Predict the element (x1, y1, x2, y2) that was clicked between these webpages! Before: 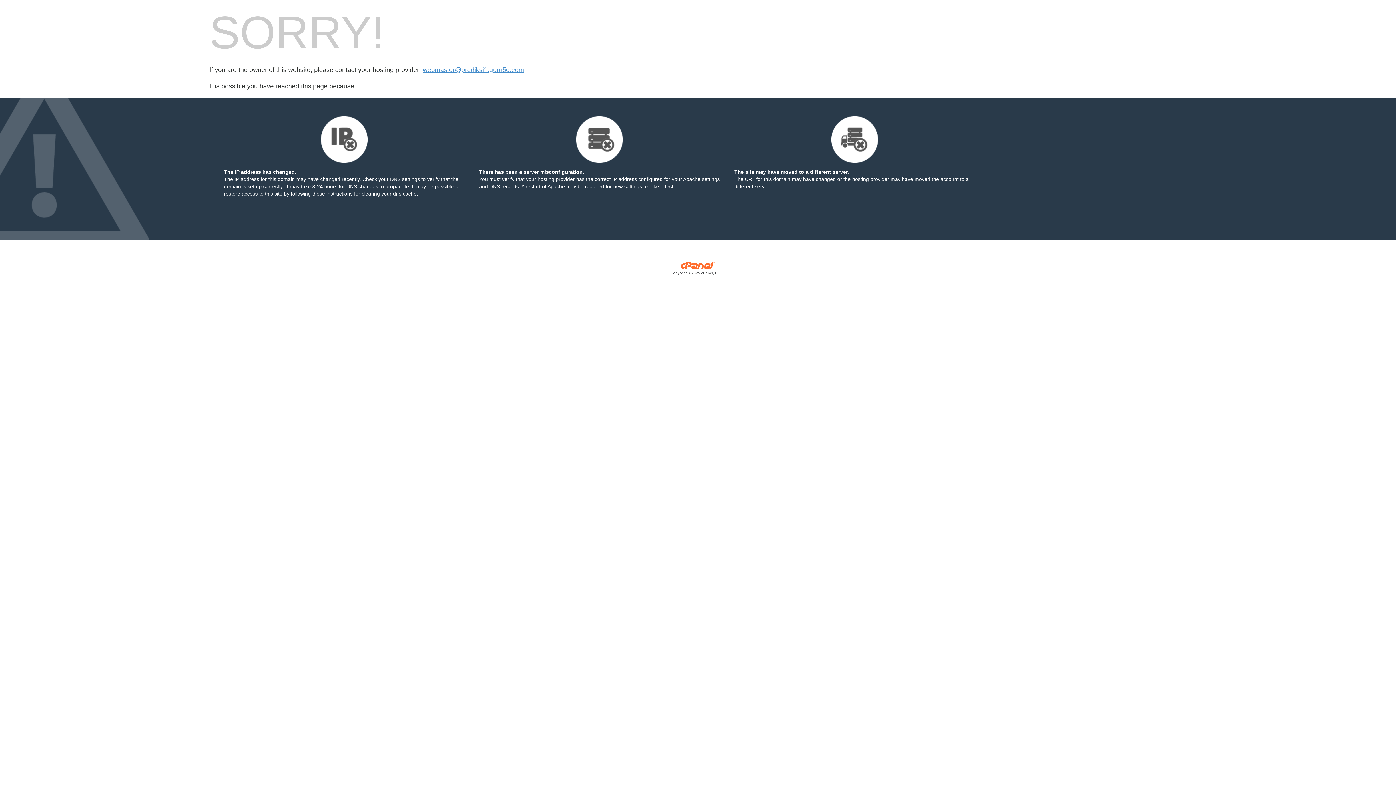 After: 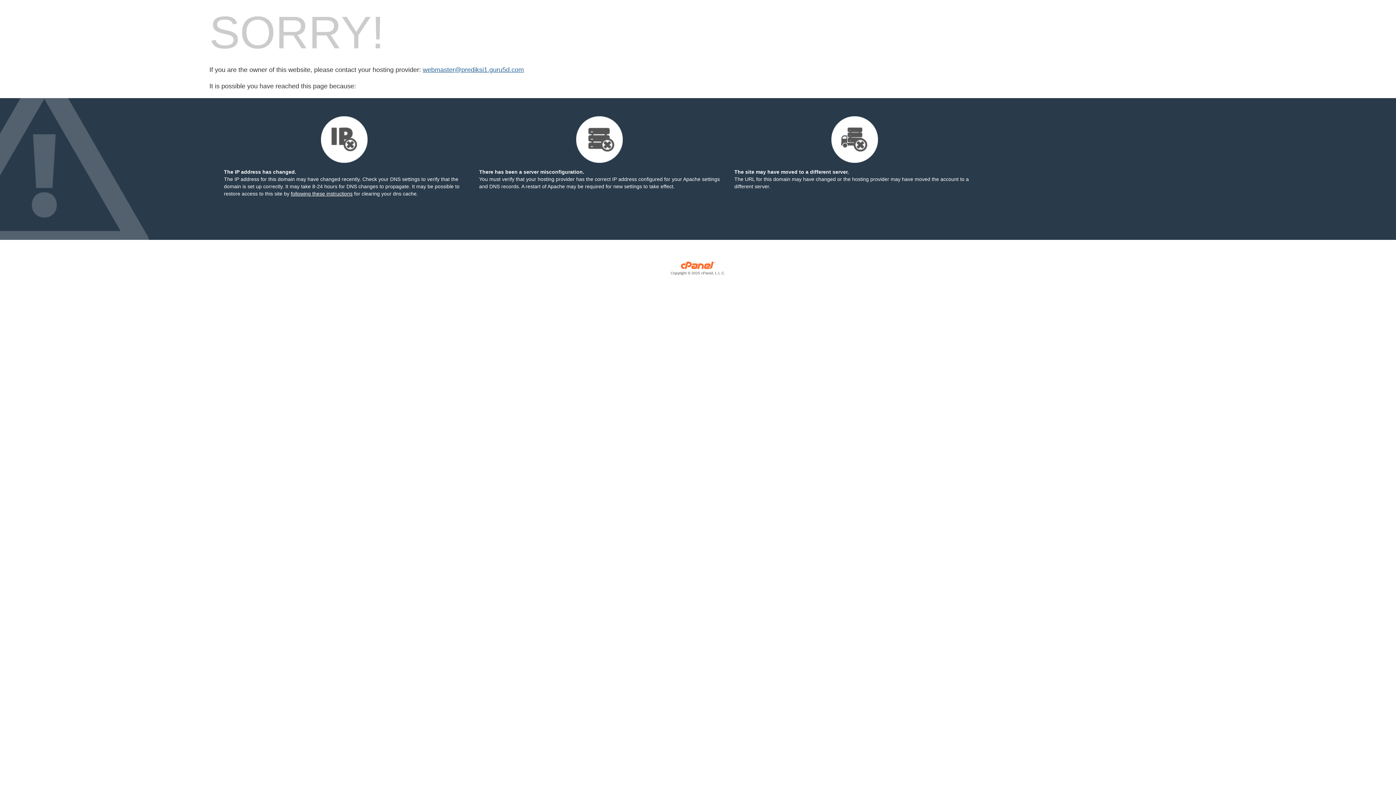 Action: label: webmaster@prediksi1.guru5d.com bbox: (422, 66, 524, 73)